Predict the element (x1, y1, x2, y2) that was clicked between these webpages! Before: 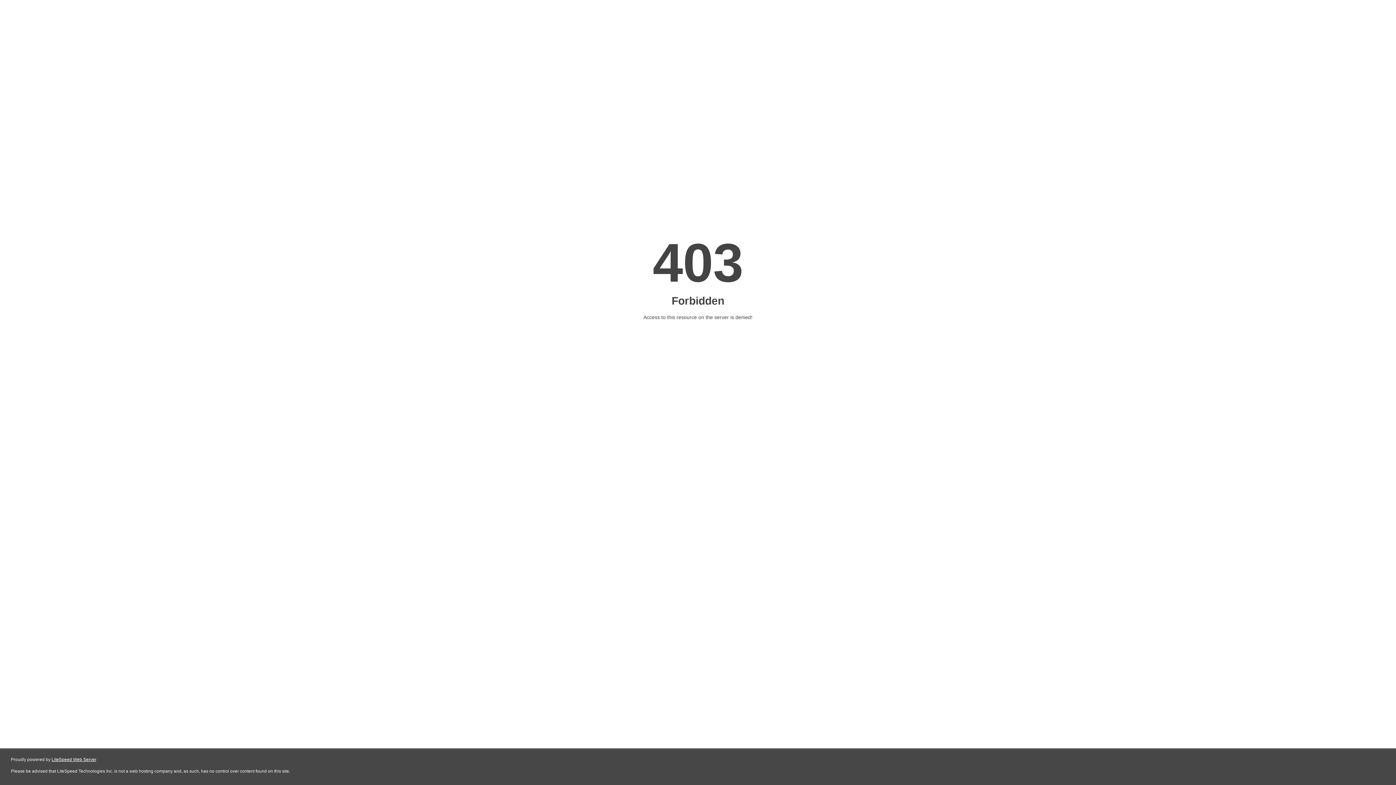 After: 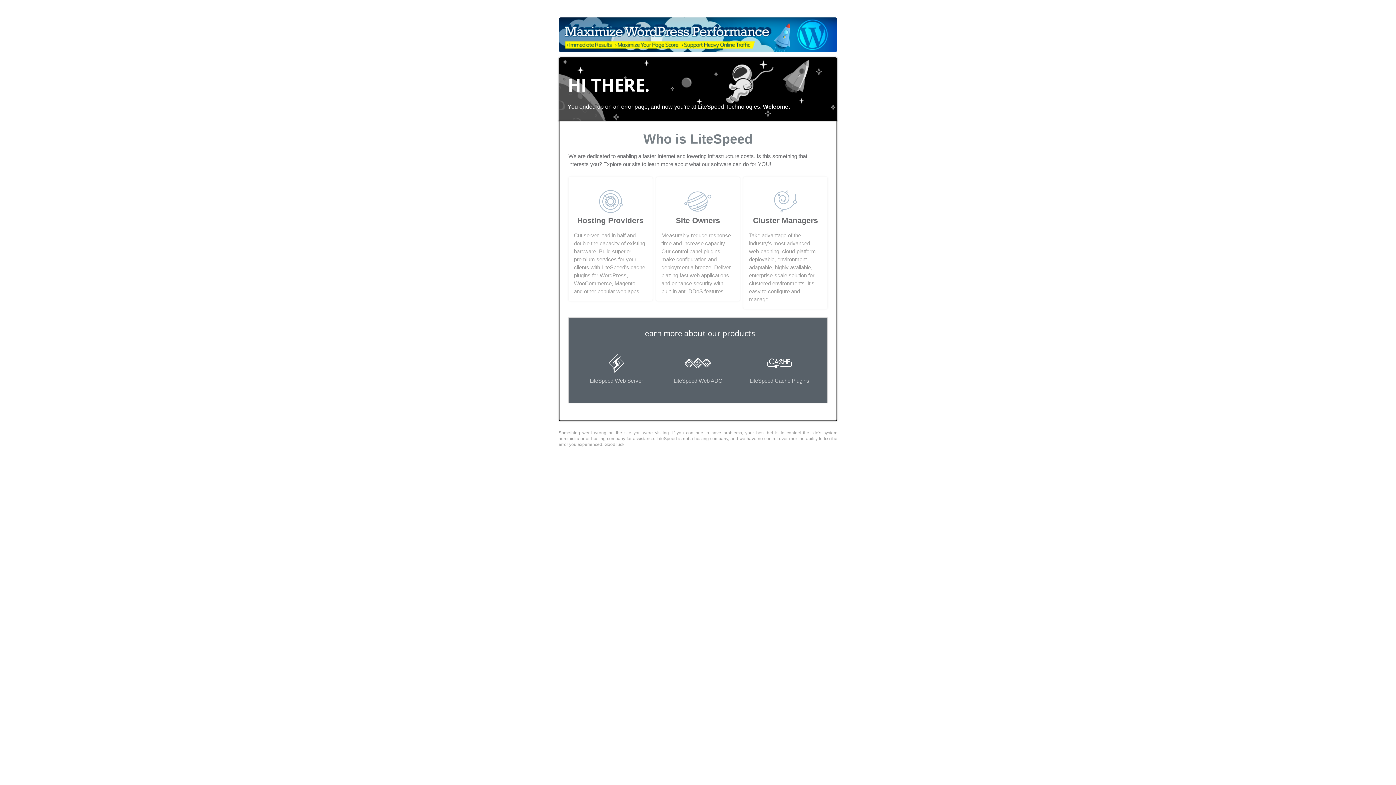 Action: label: LiteSpeed Web Server bbox: (51, 757, 96, 762)